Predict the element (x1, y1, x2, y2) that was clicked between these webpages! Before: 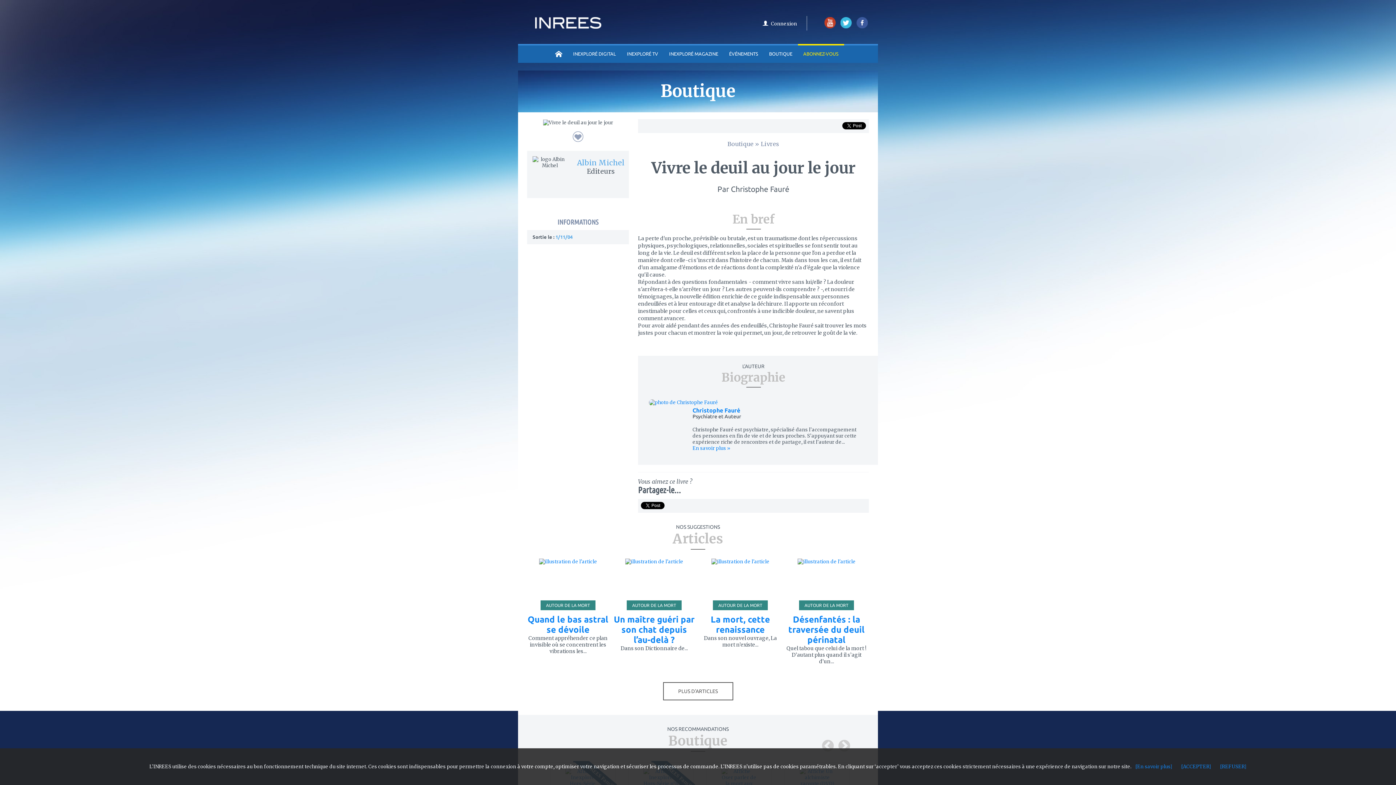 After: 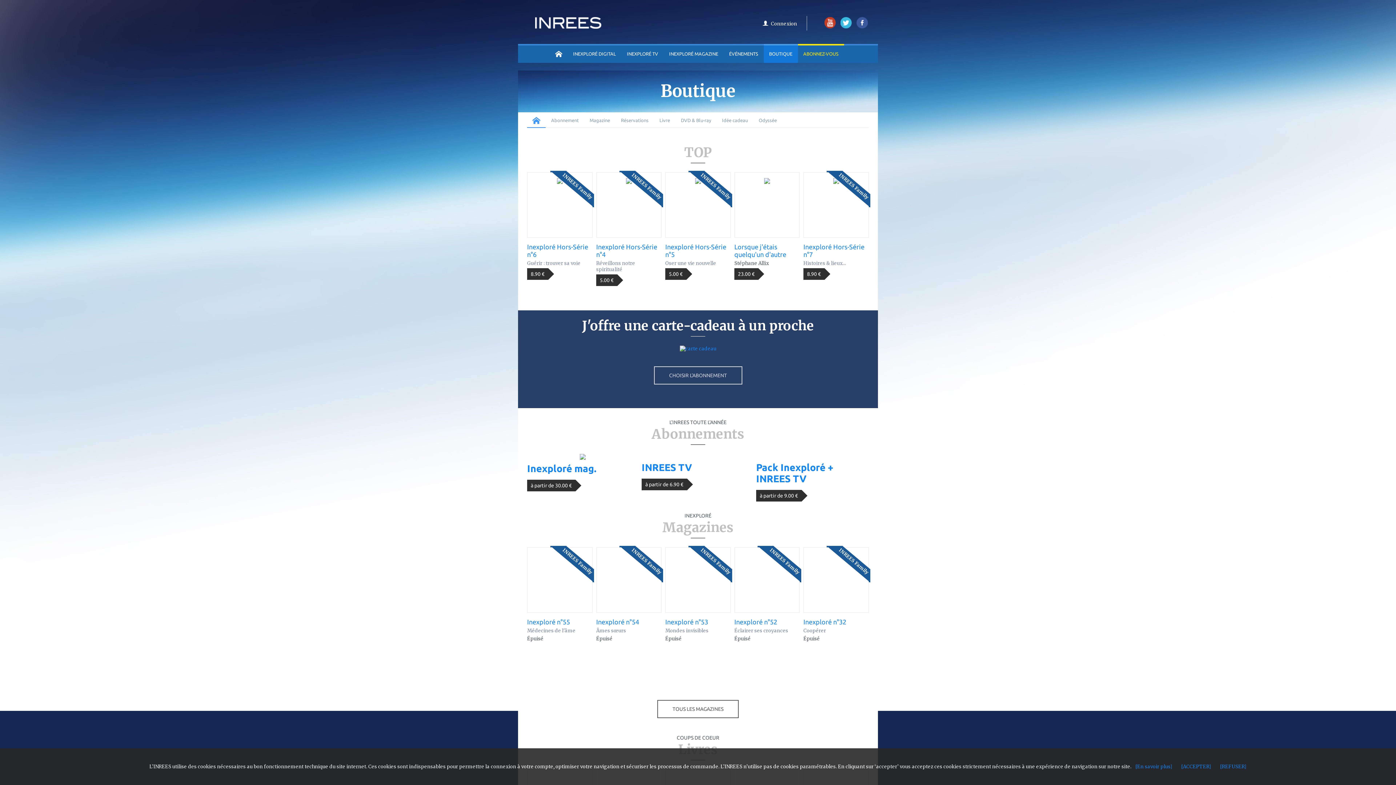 Action: label: BOUTIQUE bbox: (763, 44, 798, 62)